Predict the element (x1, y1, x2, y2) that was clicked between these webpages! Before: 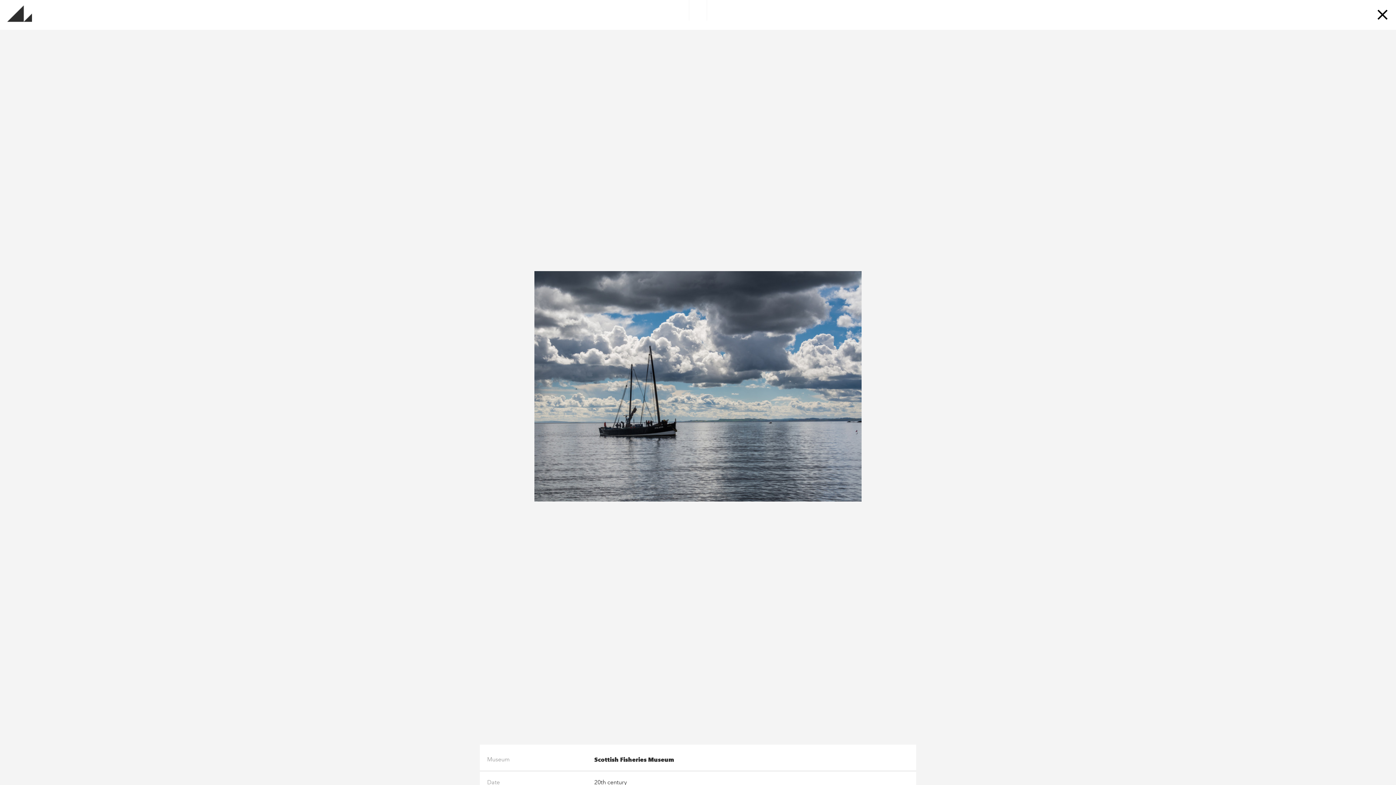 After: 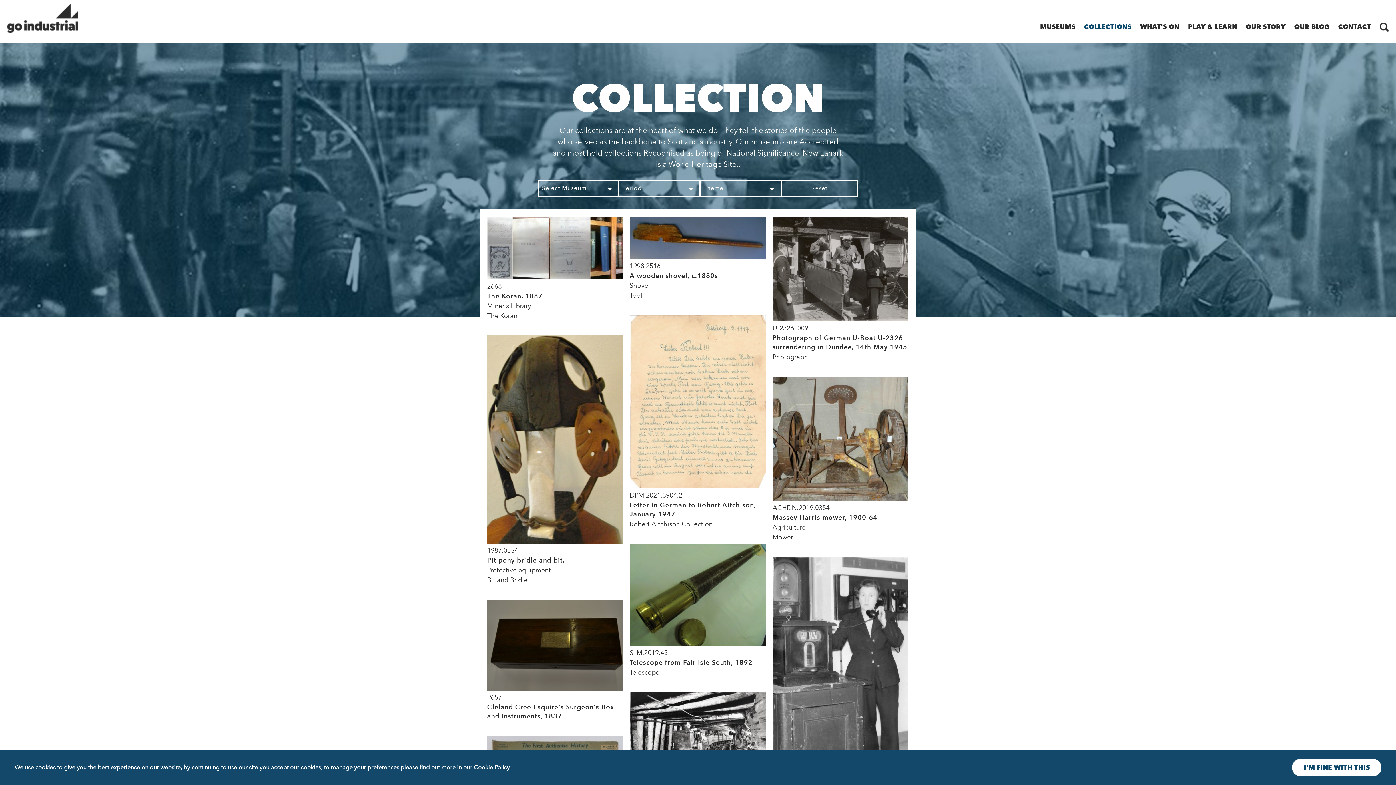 Action: bbox: (1377, 8, 1389, 20)